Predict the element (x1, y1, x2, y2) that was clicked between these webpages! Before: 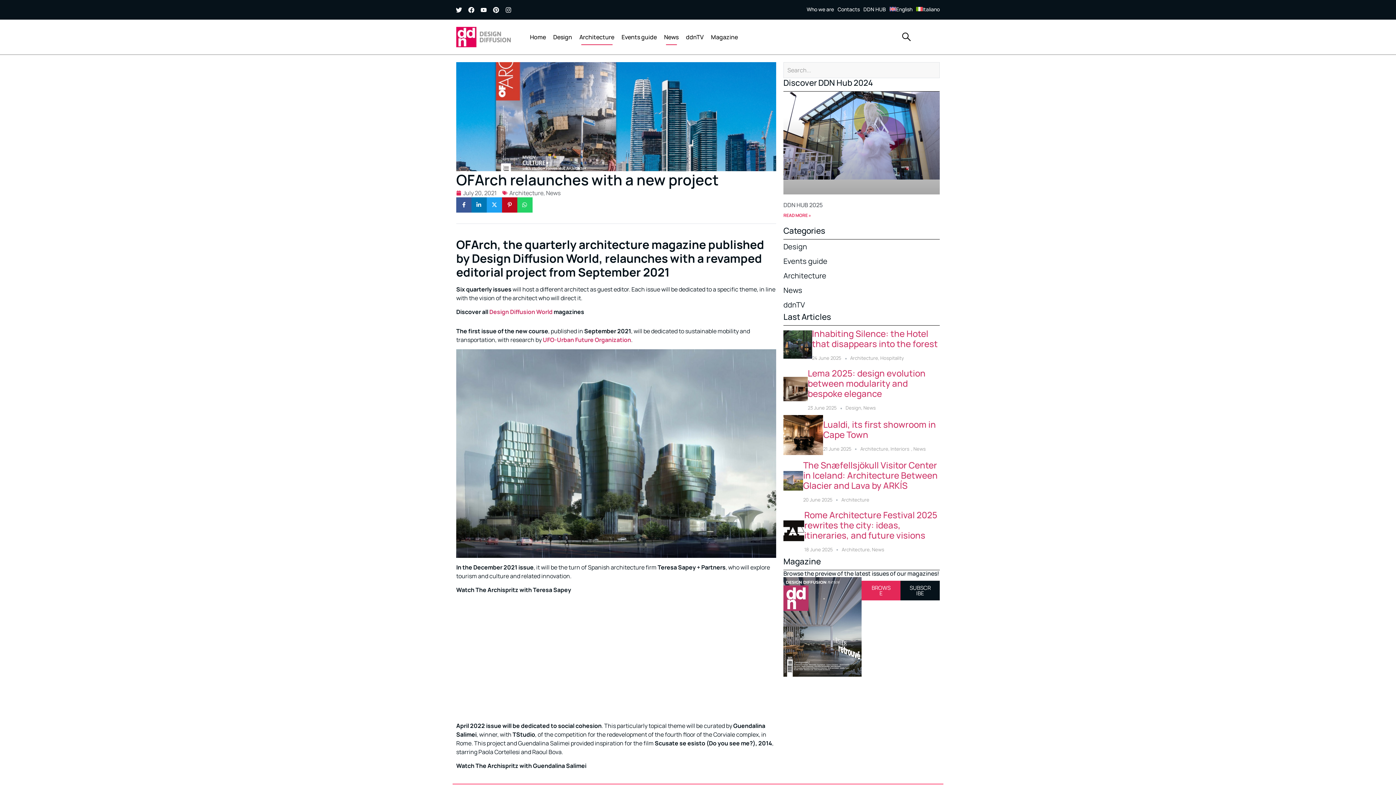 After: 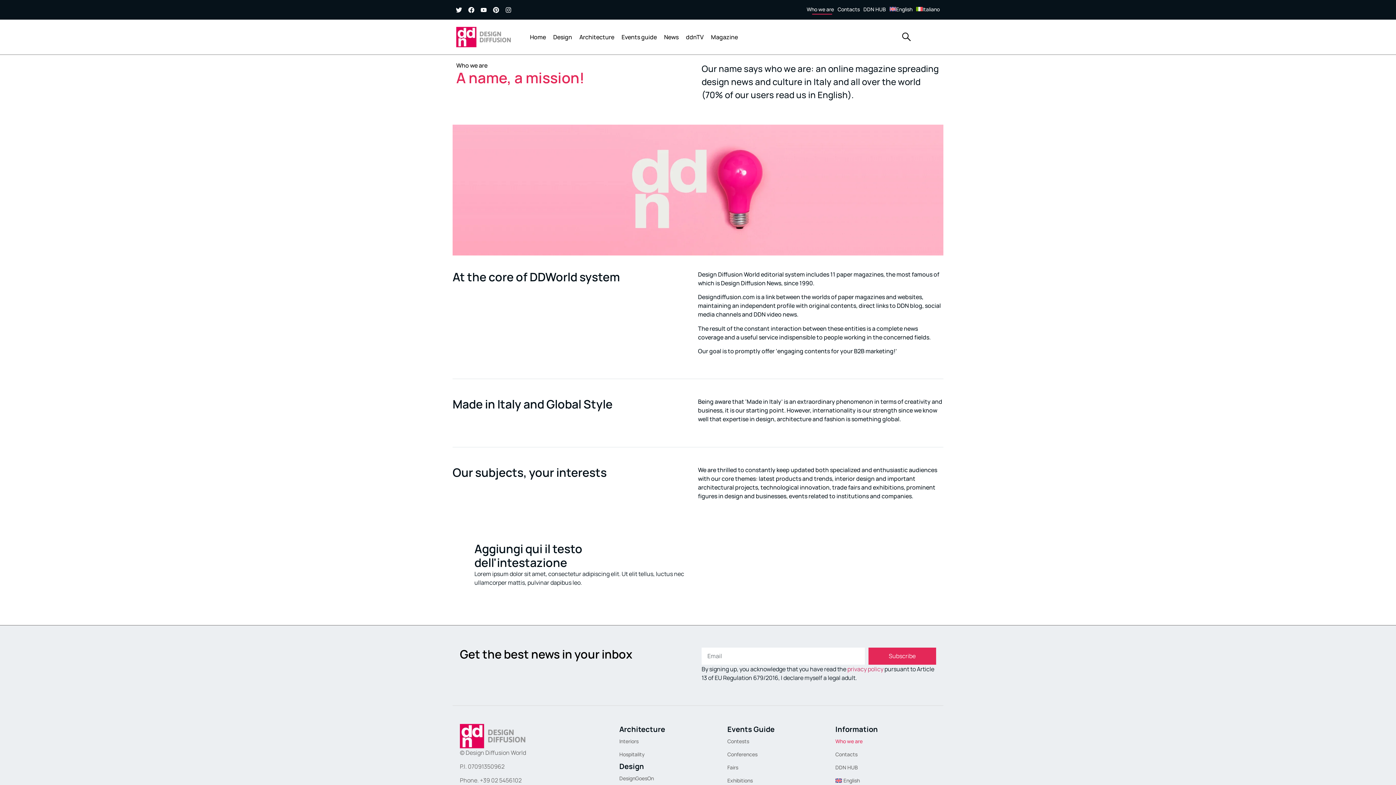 Action: label: Who we are bbox: (806, 3, 837, 14)